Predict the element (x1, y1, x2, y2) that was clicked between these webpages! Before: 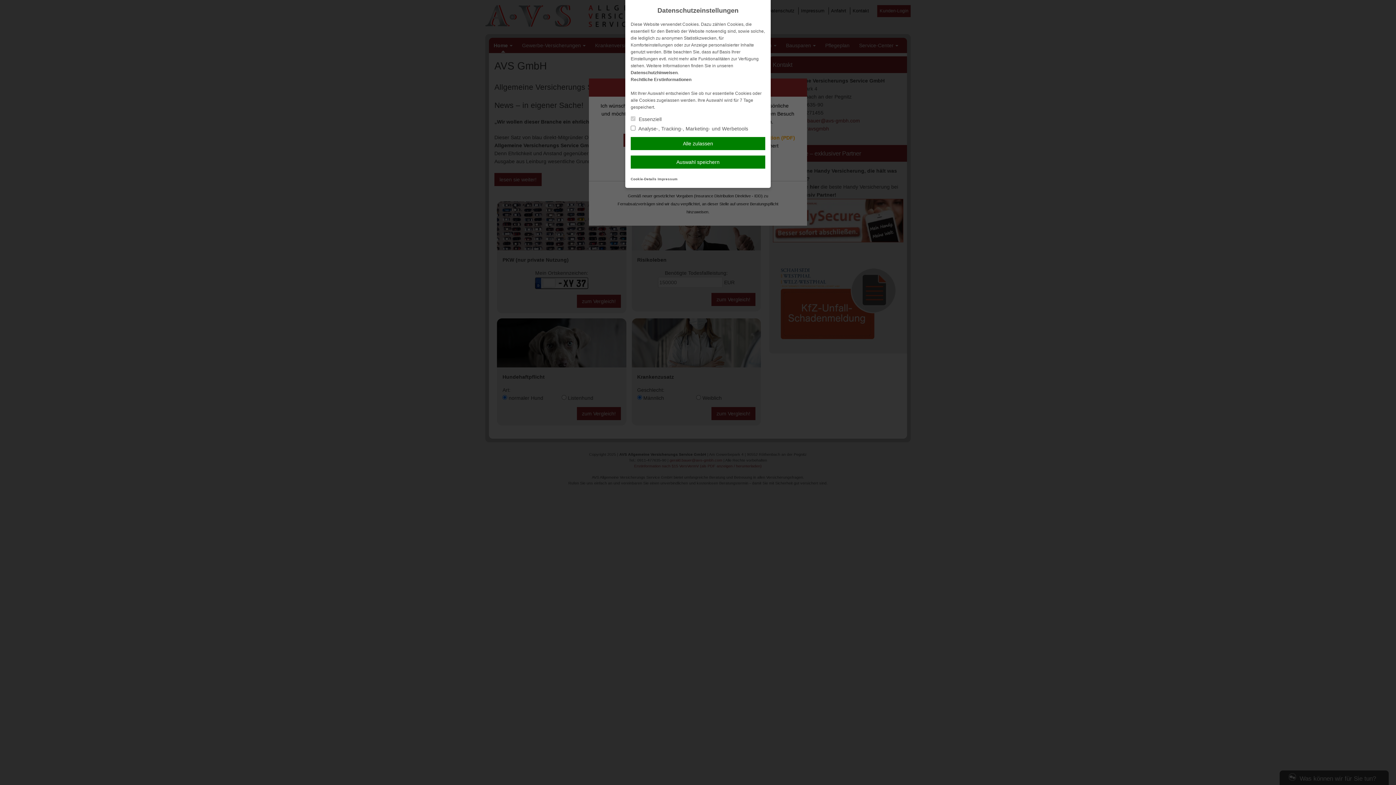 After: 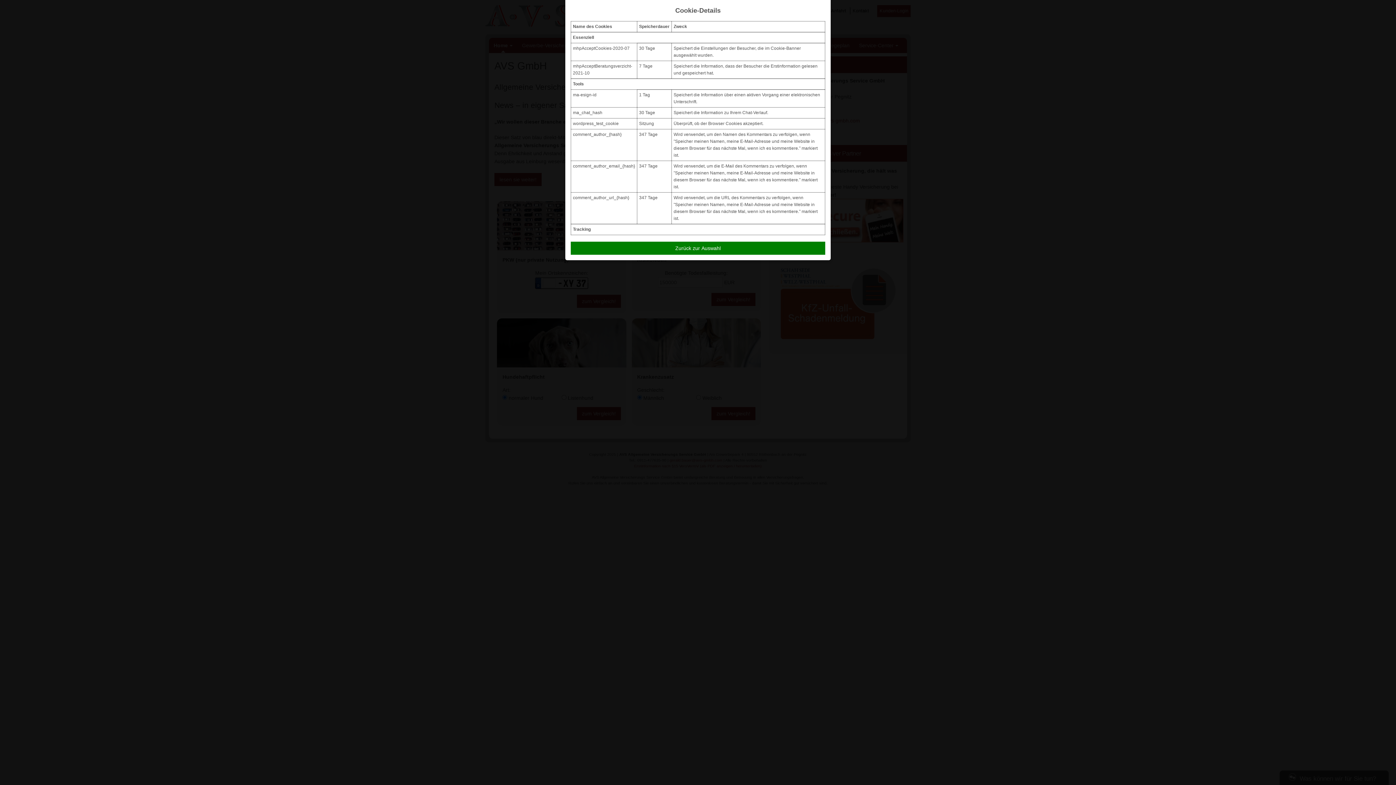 Action: label: Cookie-Details bbox: (630, 177, 656, 181)